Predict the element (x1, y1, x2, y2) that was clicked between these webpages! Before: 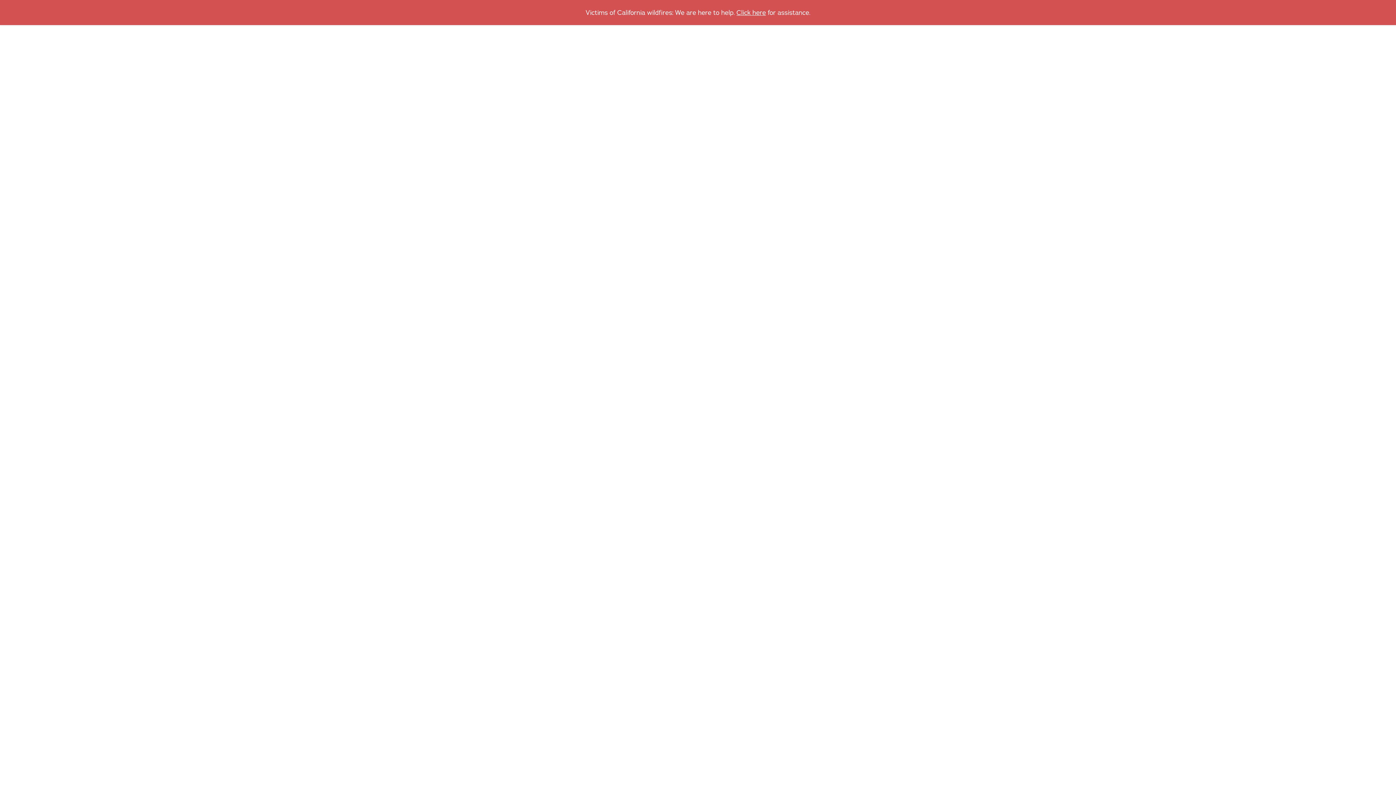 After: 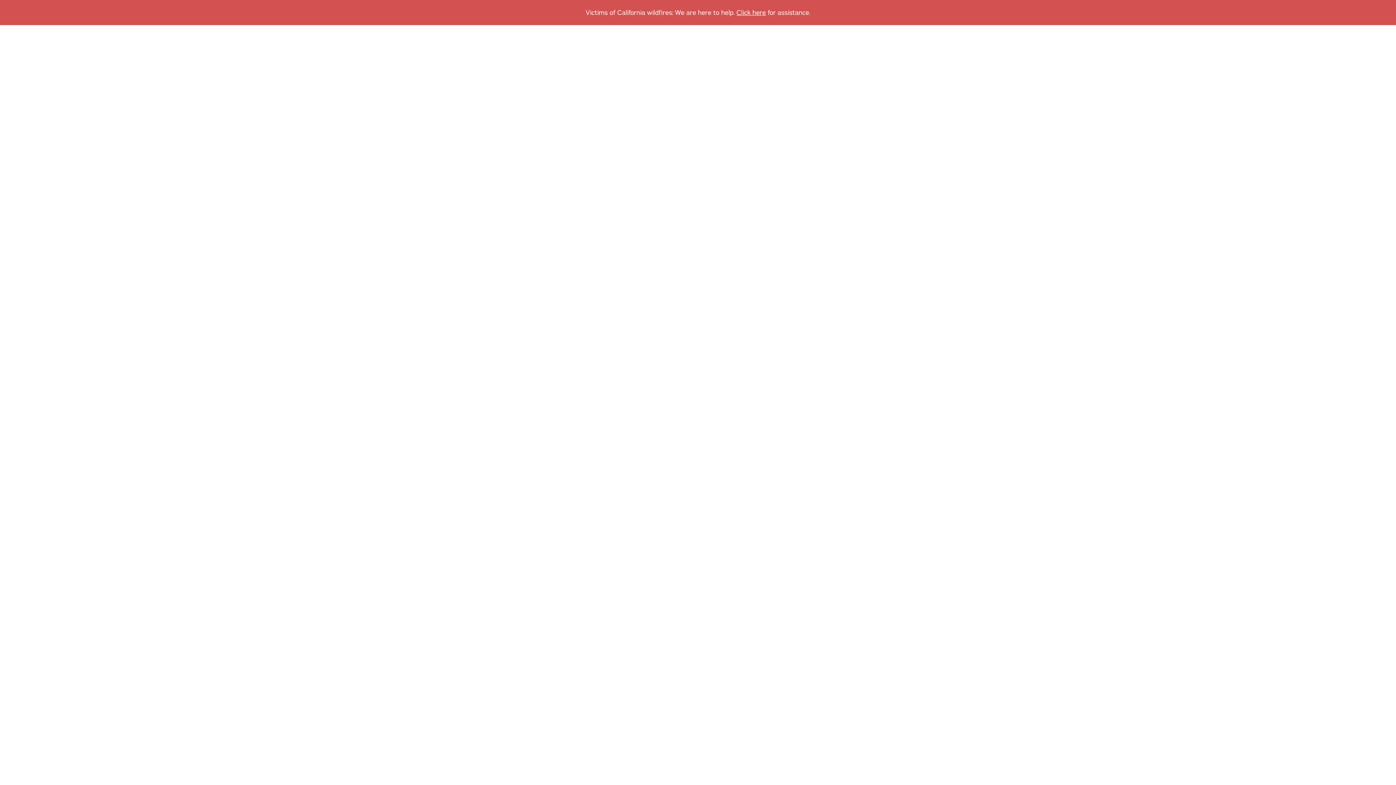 Action: label: Adamson Ahdoot Spanish Homepage bbox: (43, 72, 279, 97)